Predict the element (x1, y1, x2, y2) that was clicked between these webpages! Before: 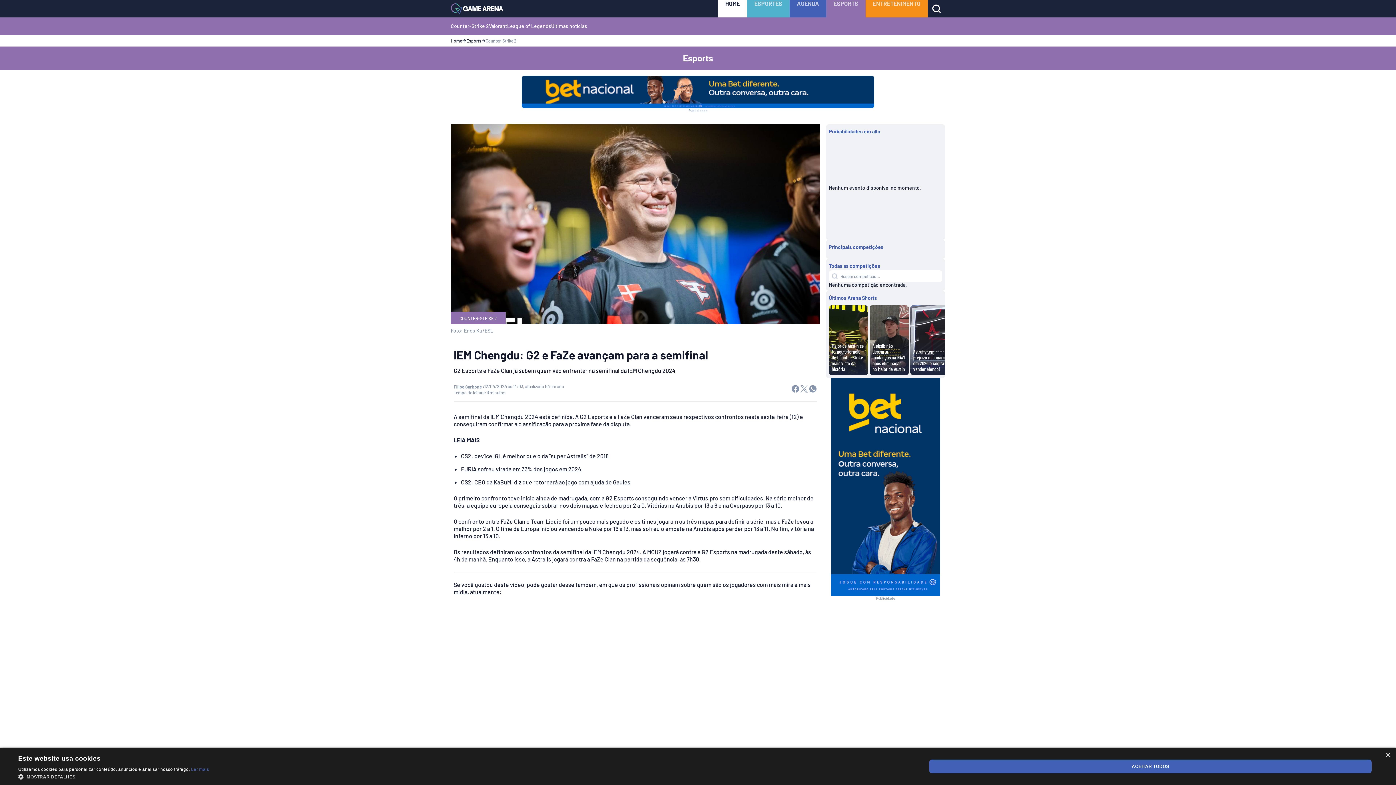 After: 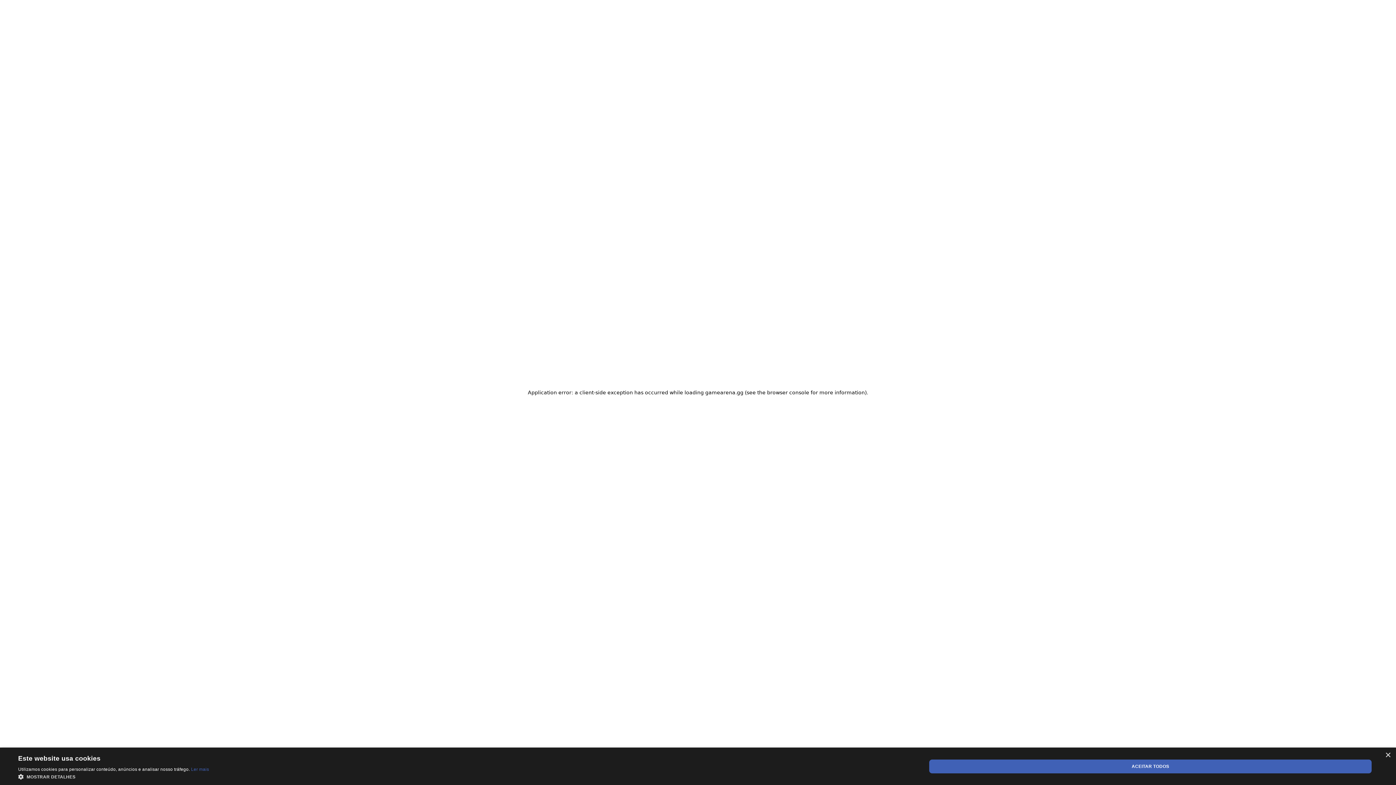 Action: label: HOME bbox: (718, 0, 747, 17)